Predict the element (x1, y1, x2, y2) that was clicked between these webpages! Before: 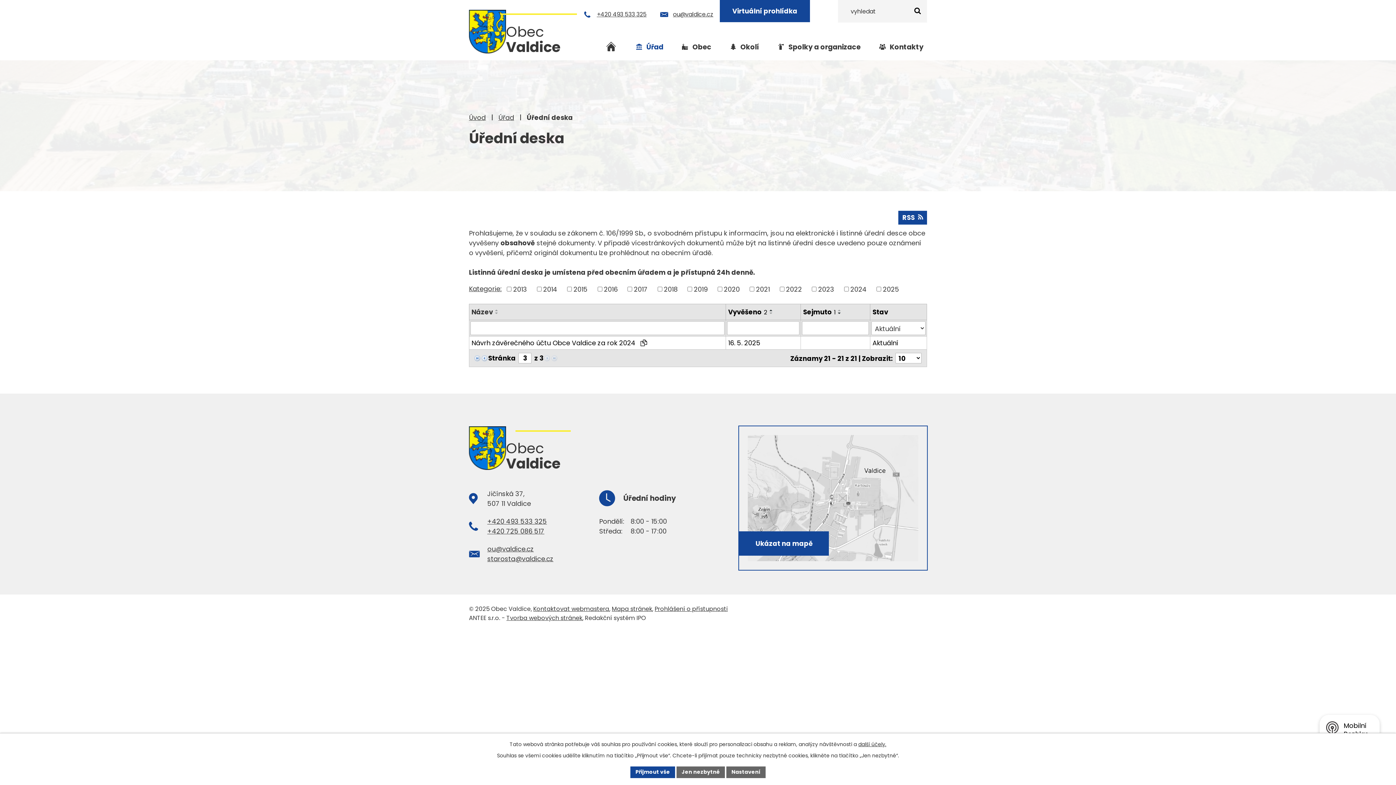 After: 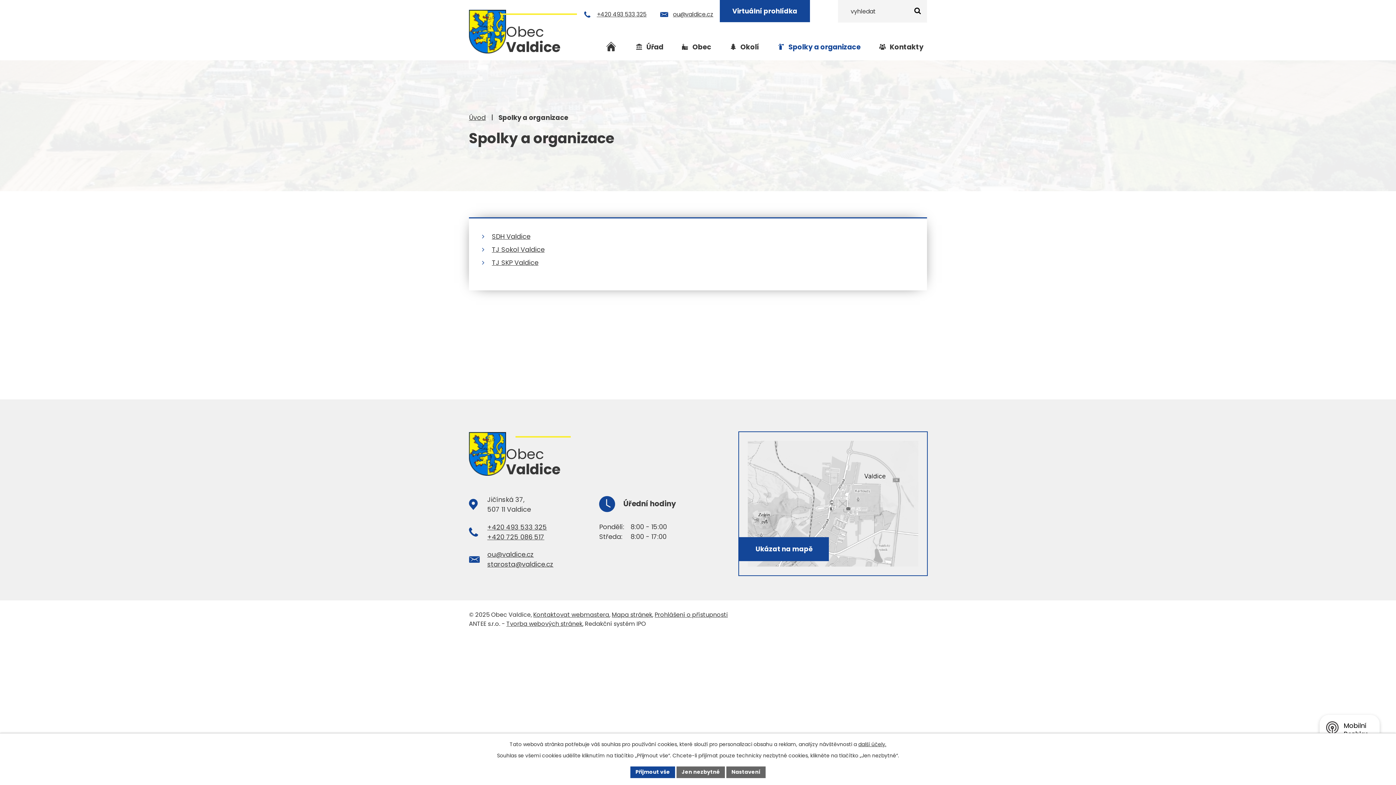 Action: bbox: (778, 38, 864, 60) label: Spolky a organizace